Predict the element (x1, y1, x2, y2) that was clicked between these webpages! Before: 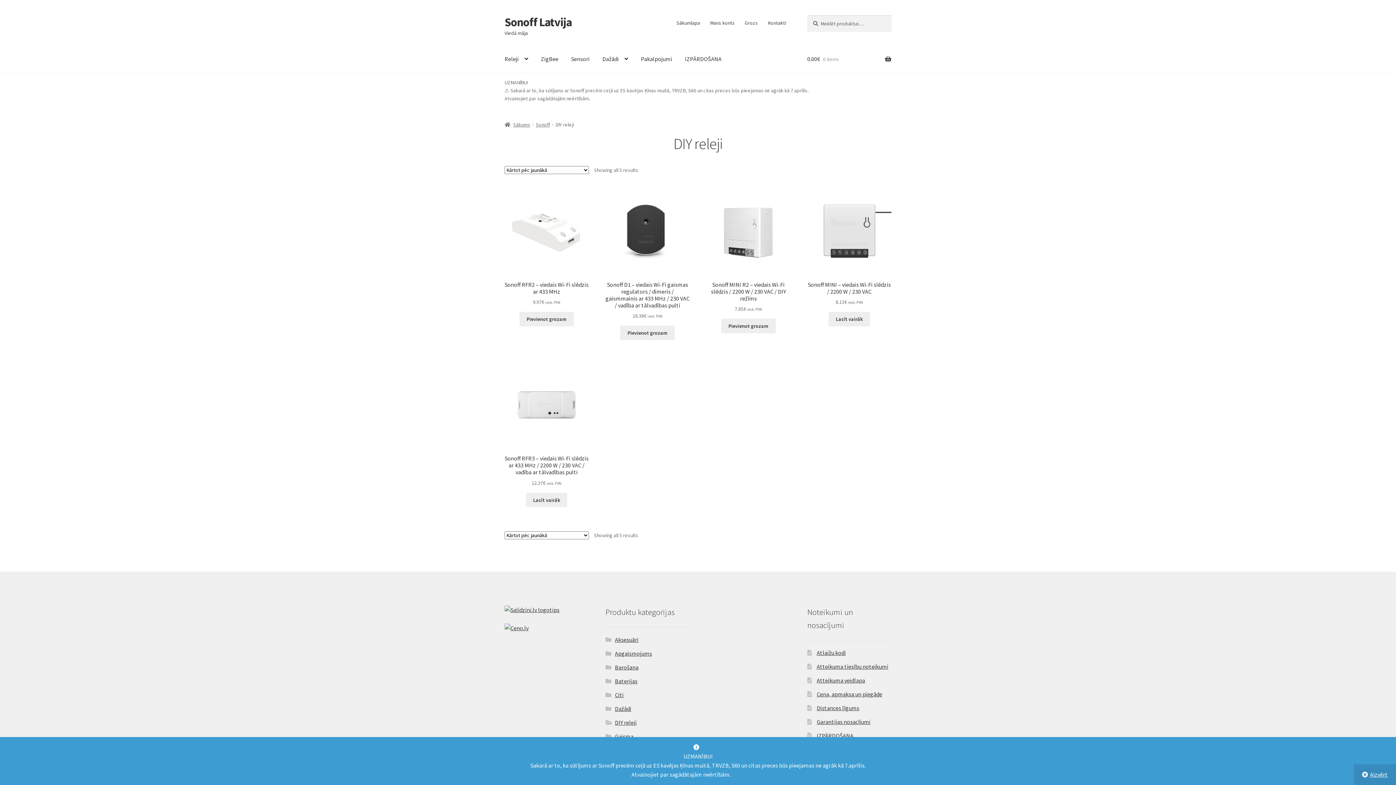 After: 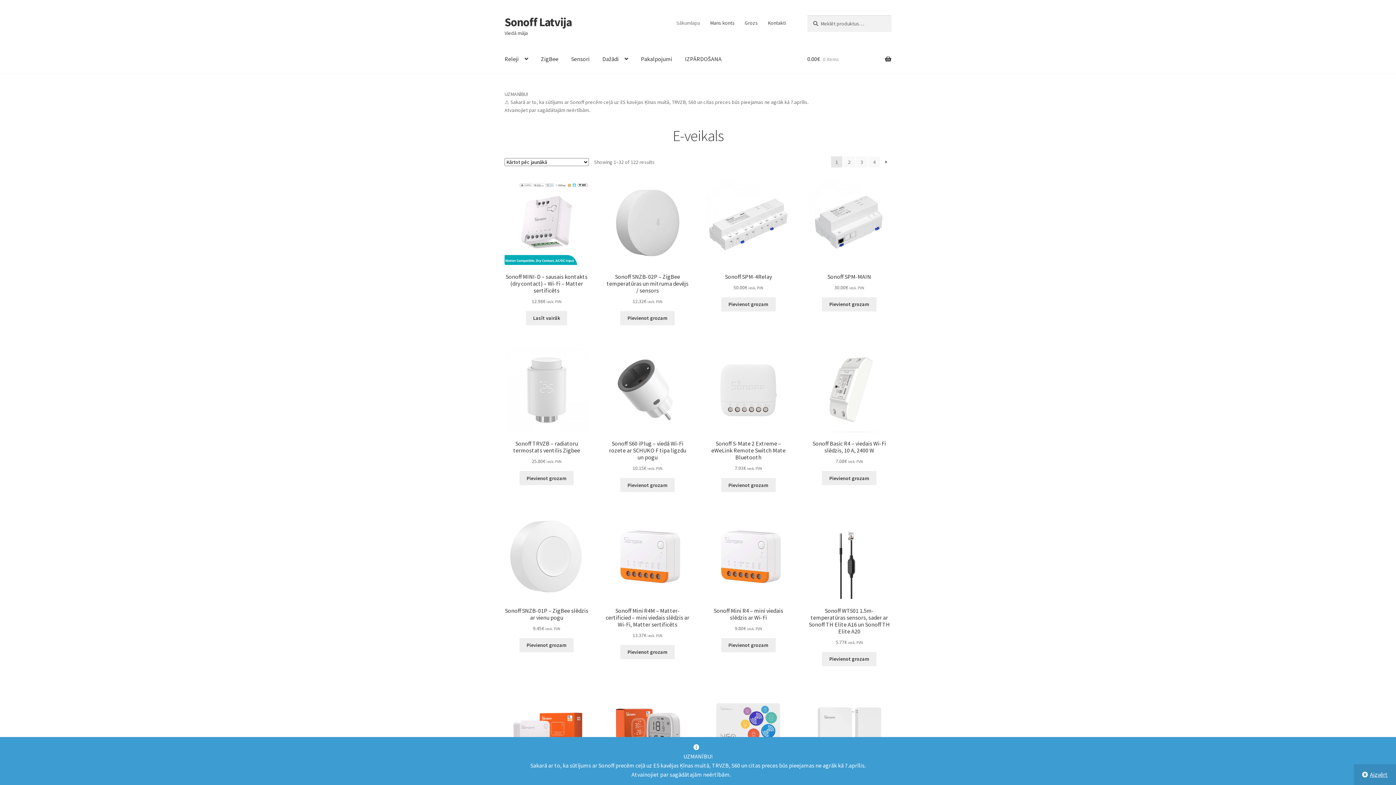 Action: bbox: (672, 15, 704, 30) label: Sākumlapa